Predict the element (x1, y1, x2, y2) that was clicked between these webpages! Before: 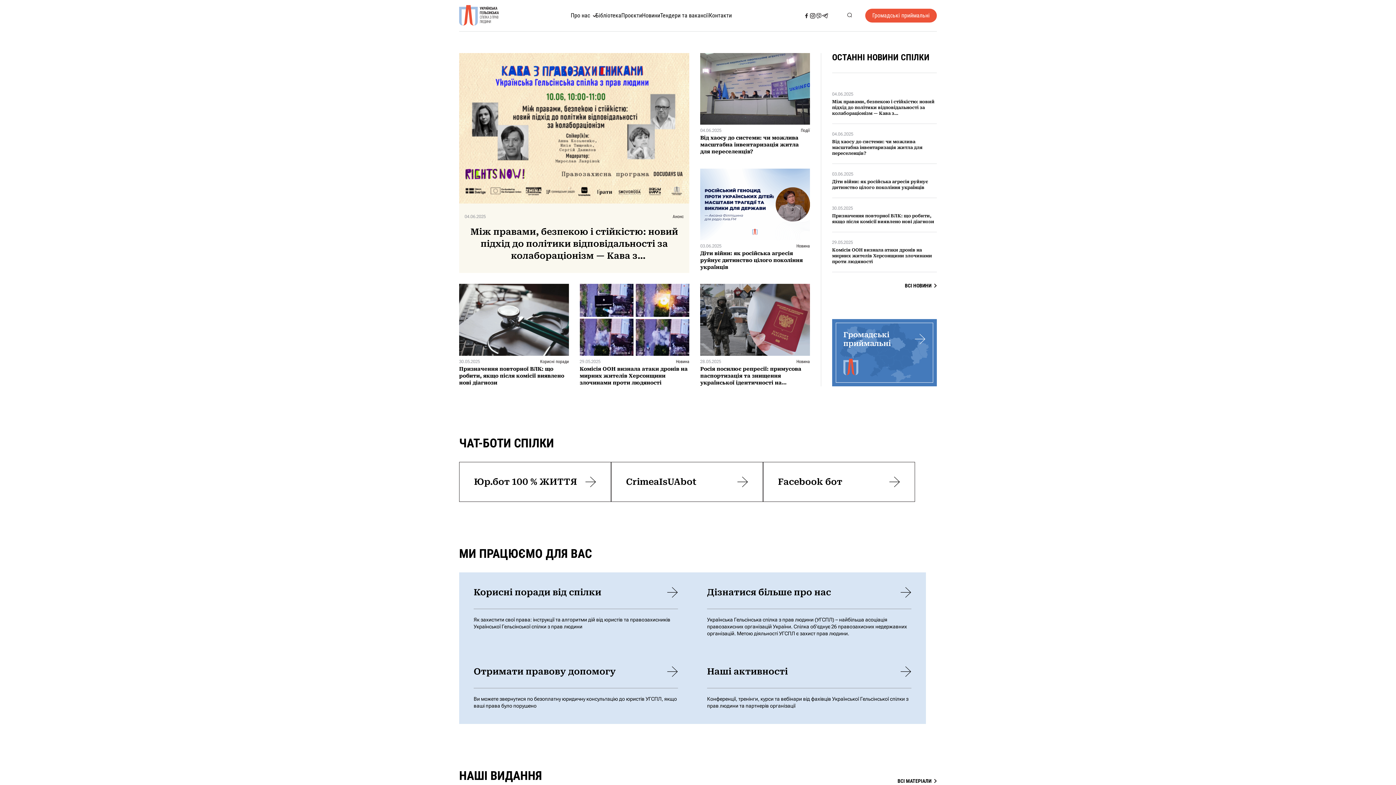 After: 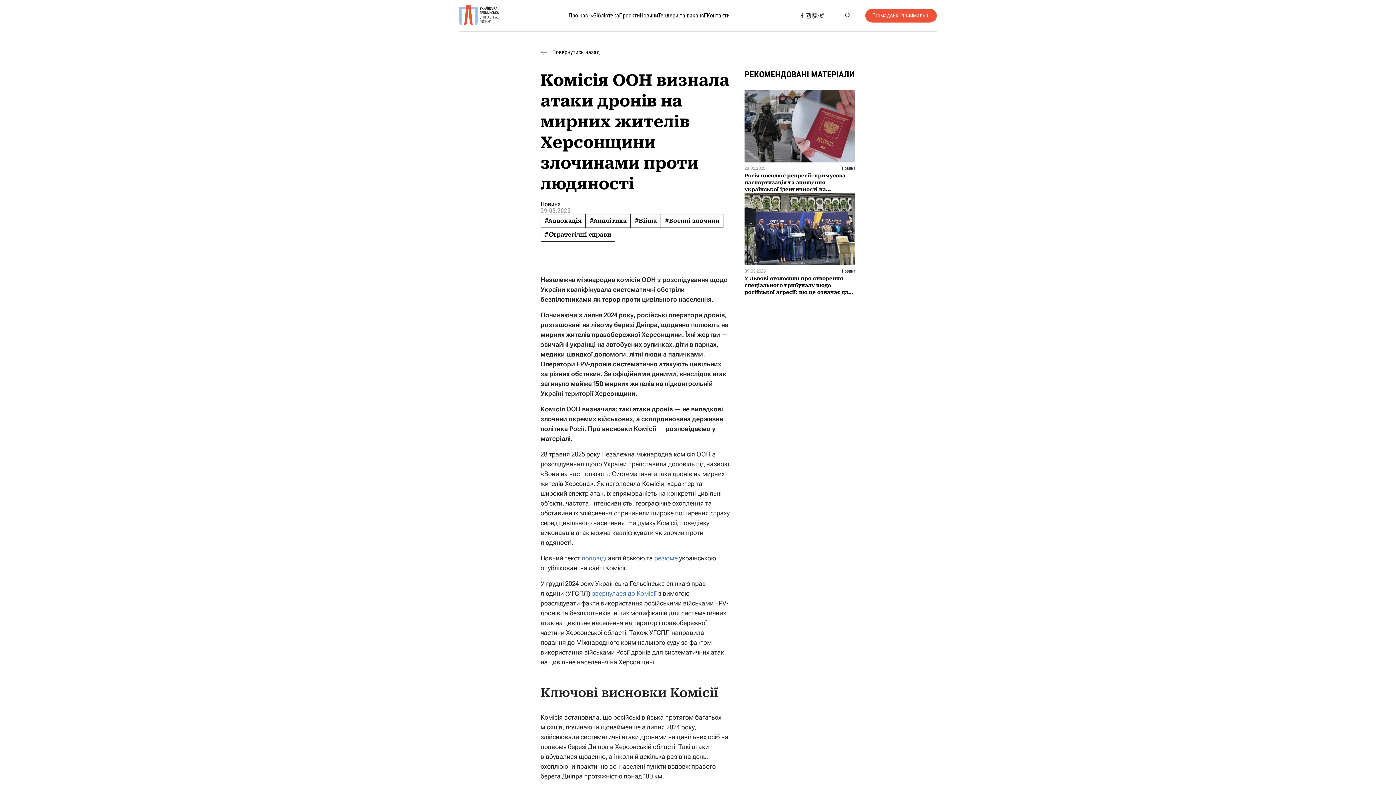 Action: label: 29.05.2025
Новина
Комісія ООН визнала атаки дронів на мирних жителів Херсонщини злочинами проти людяності bbox: (579, 284, 689, 386)